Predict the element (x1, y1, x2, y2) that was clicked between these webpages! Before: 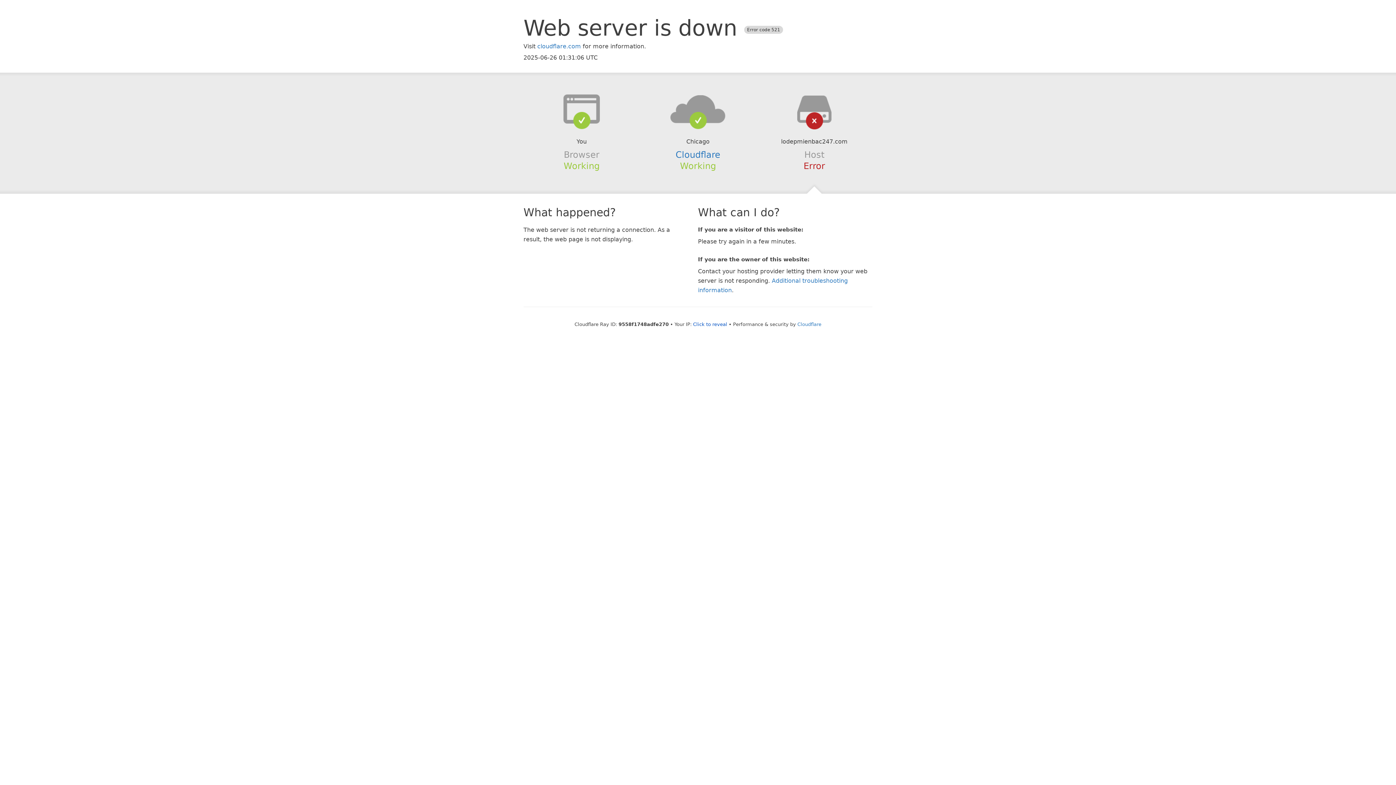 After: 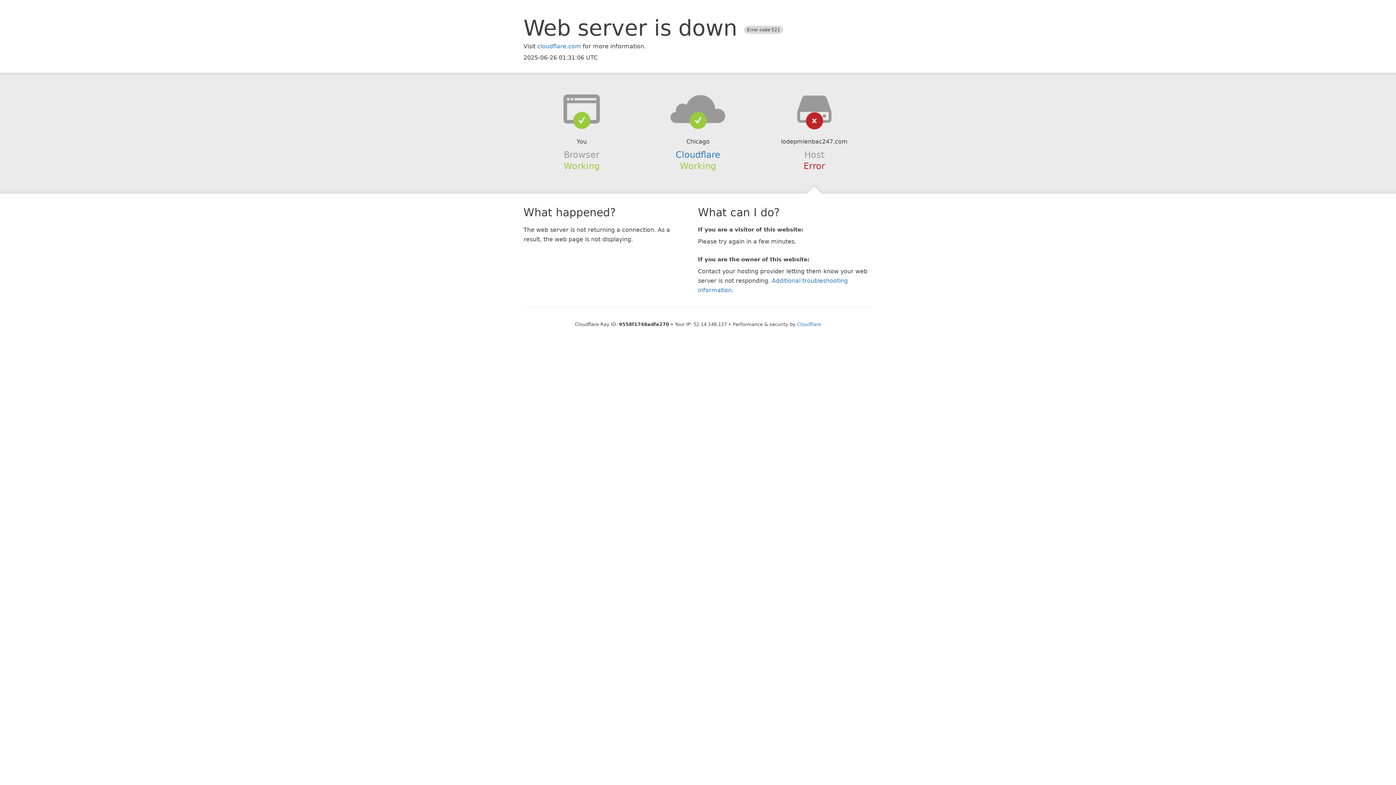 Action: bbox: (693, 321, 727, 327) label: Click to reveal